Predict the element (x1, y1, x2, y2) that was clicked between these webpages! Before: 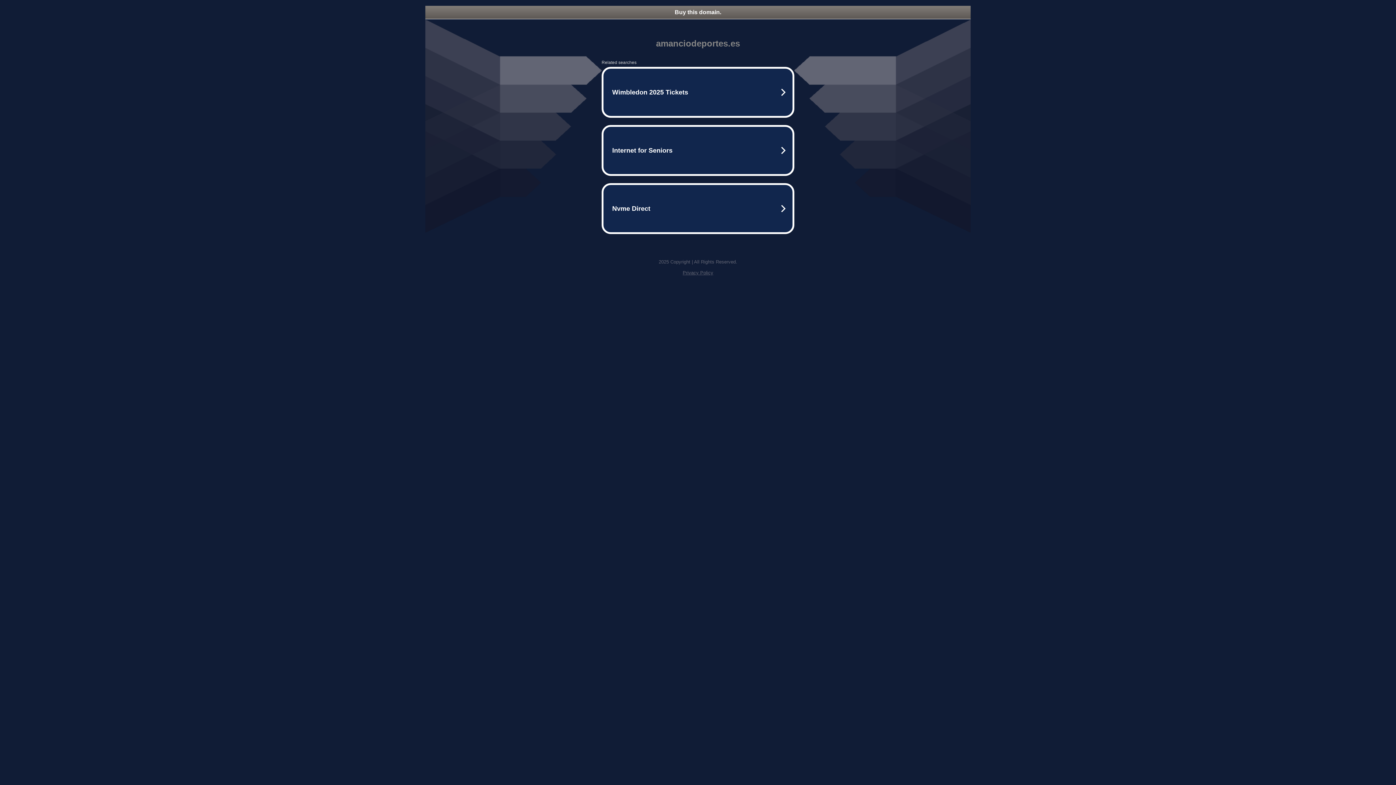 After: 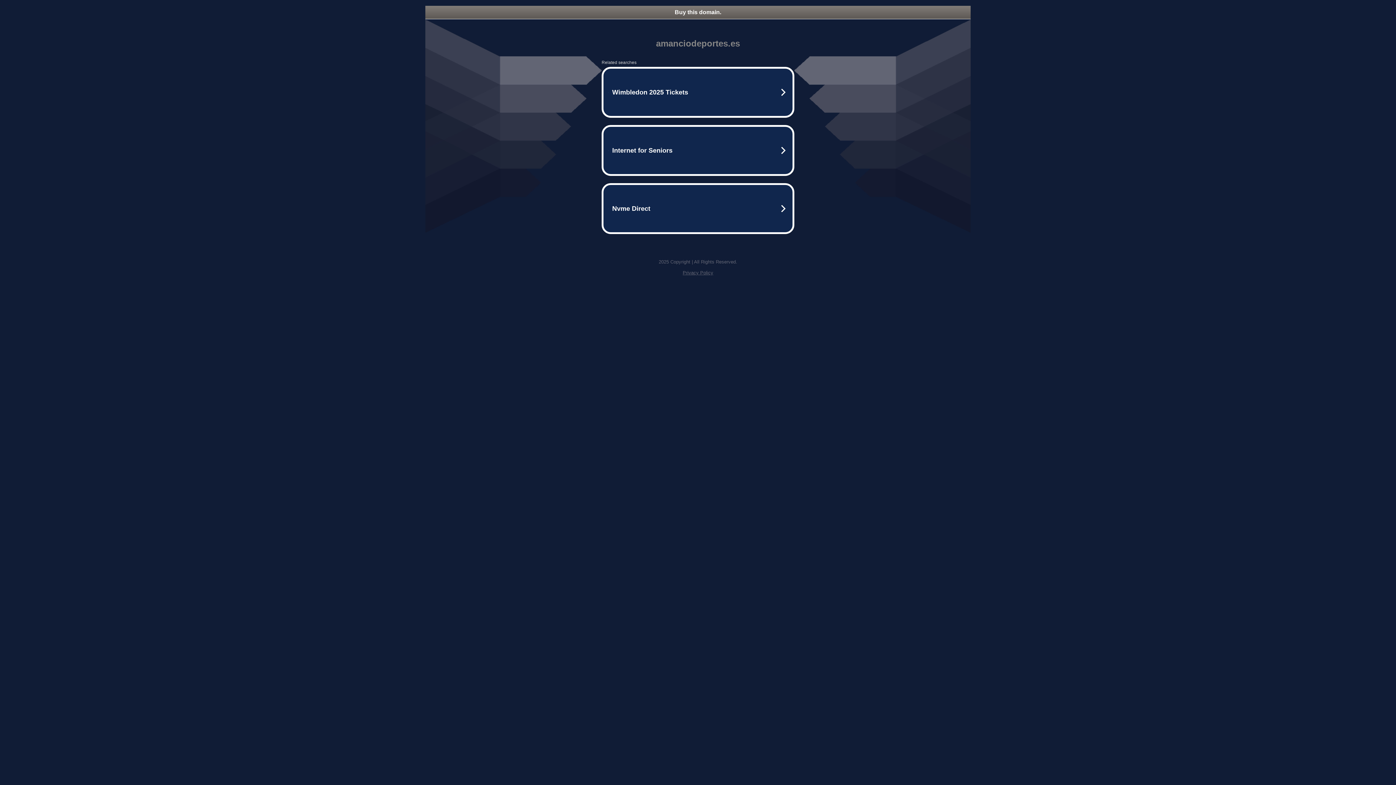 Action: bbox: (682, 270, 713, 275) label: Privacy Policy